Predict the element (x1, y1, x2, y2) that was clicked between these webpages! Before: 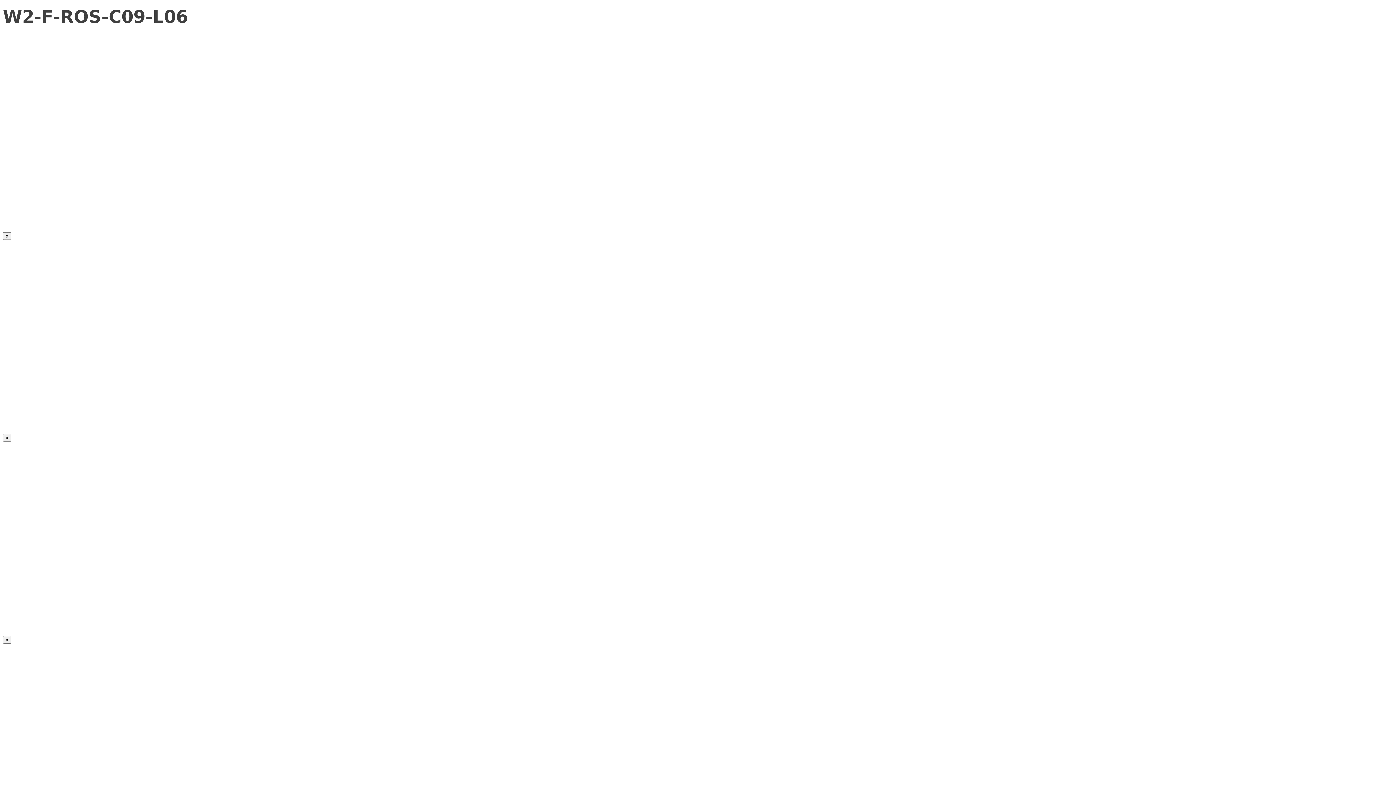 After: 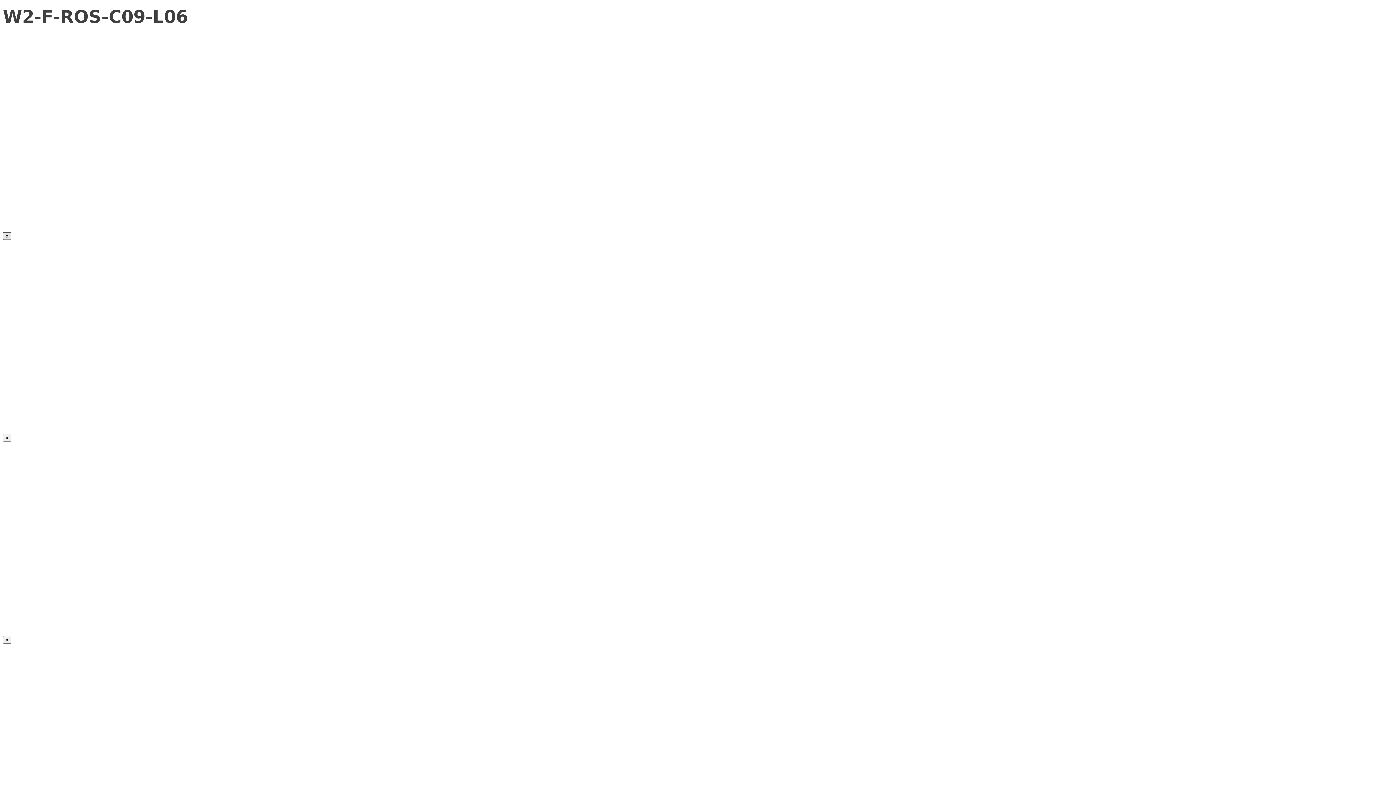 Action: label: Close bbox: (2, 232, 11, 240)